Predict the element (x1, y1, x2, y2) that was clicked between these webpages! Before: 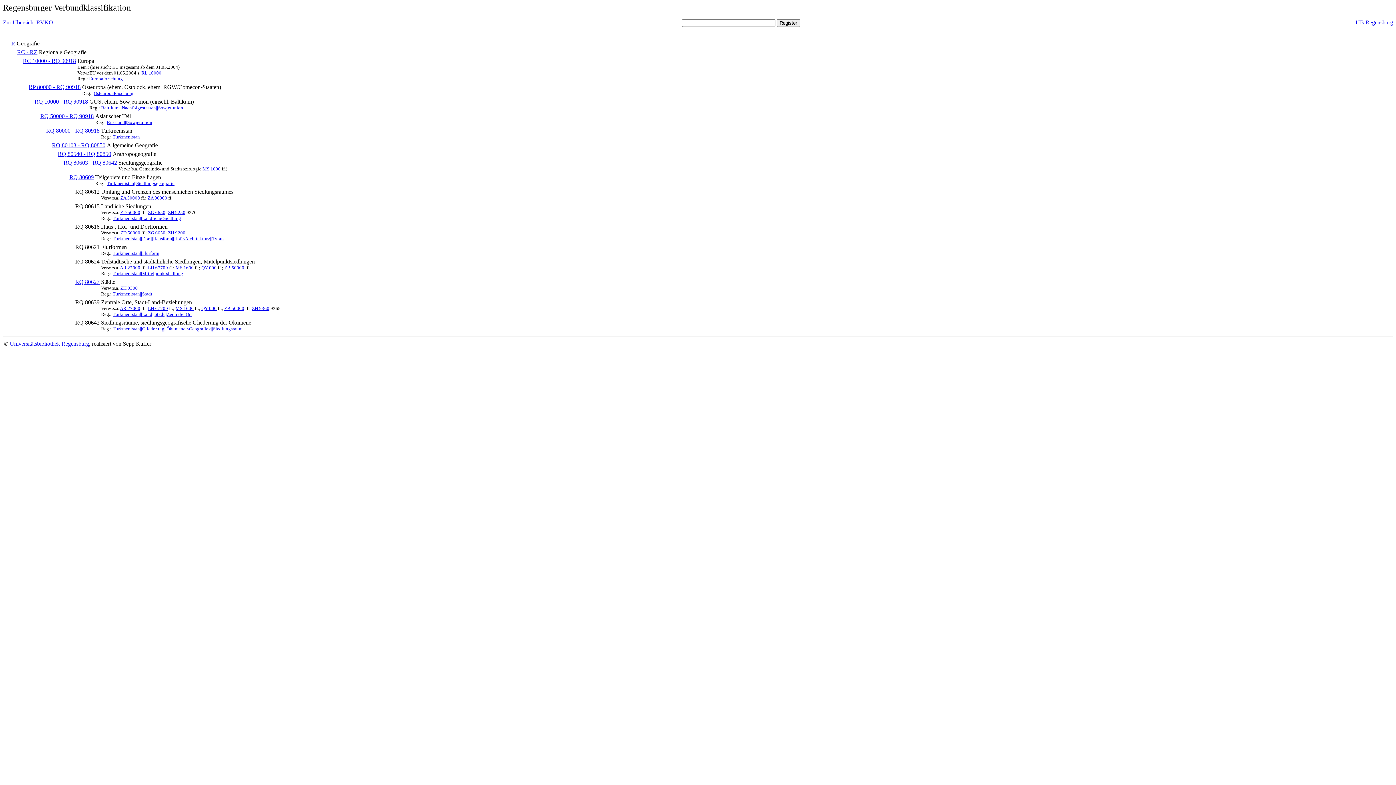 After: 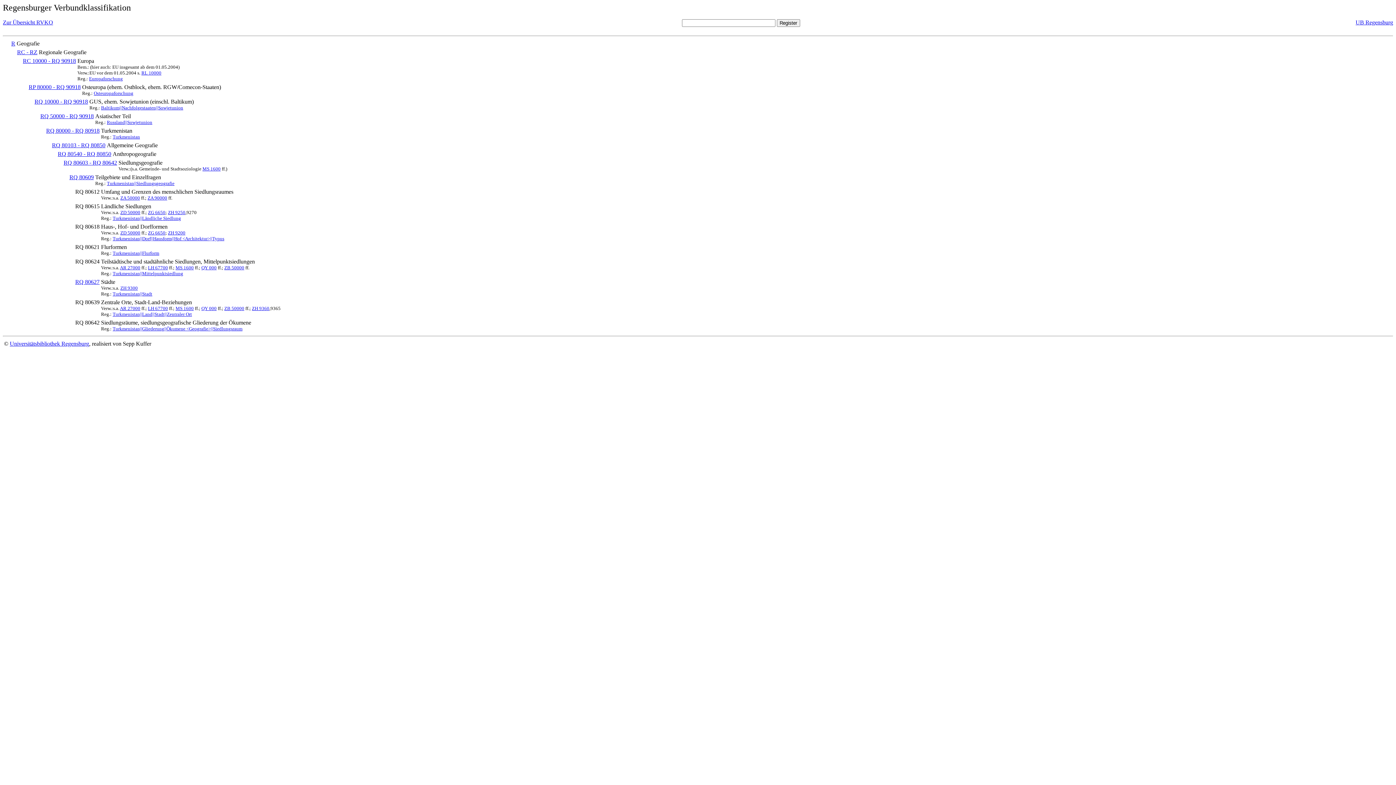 Action: label:                                          bbox: (4, 162, 62, 168)